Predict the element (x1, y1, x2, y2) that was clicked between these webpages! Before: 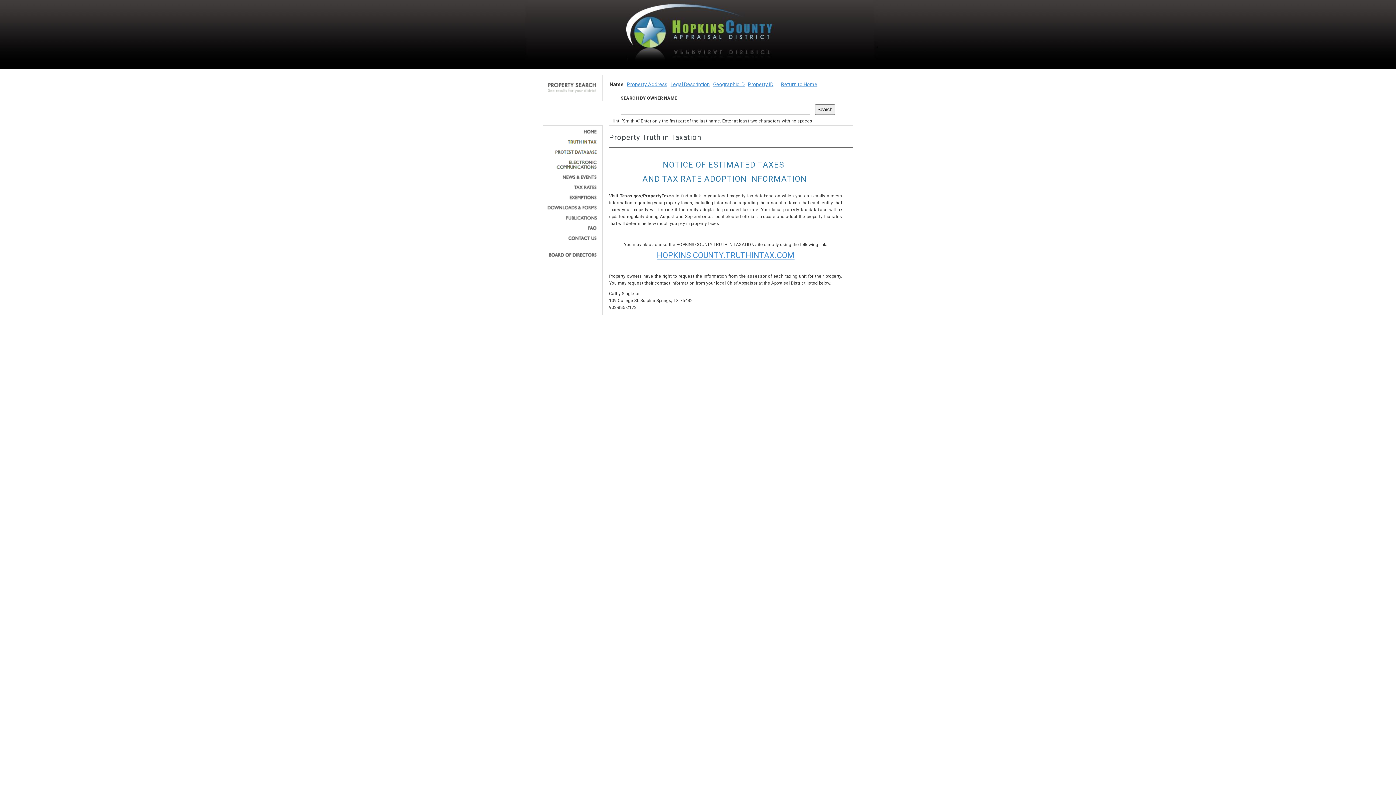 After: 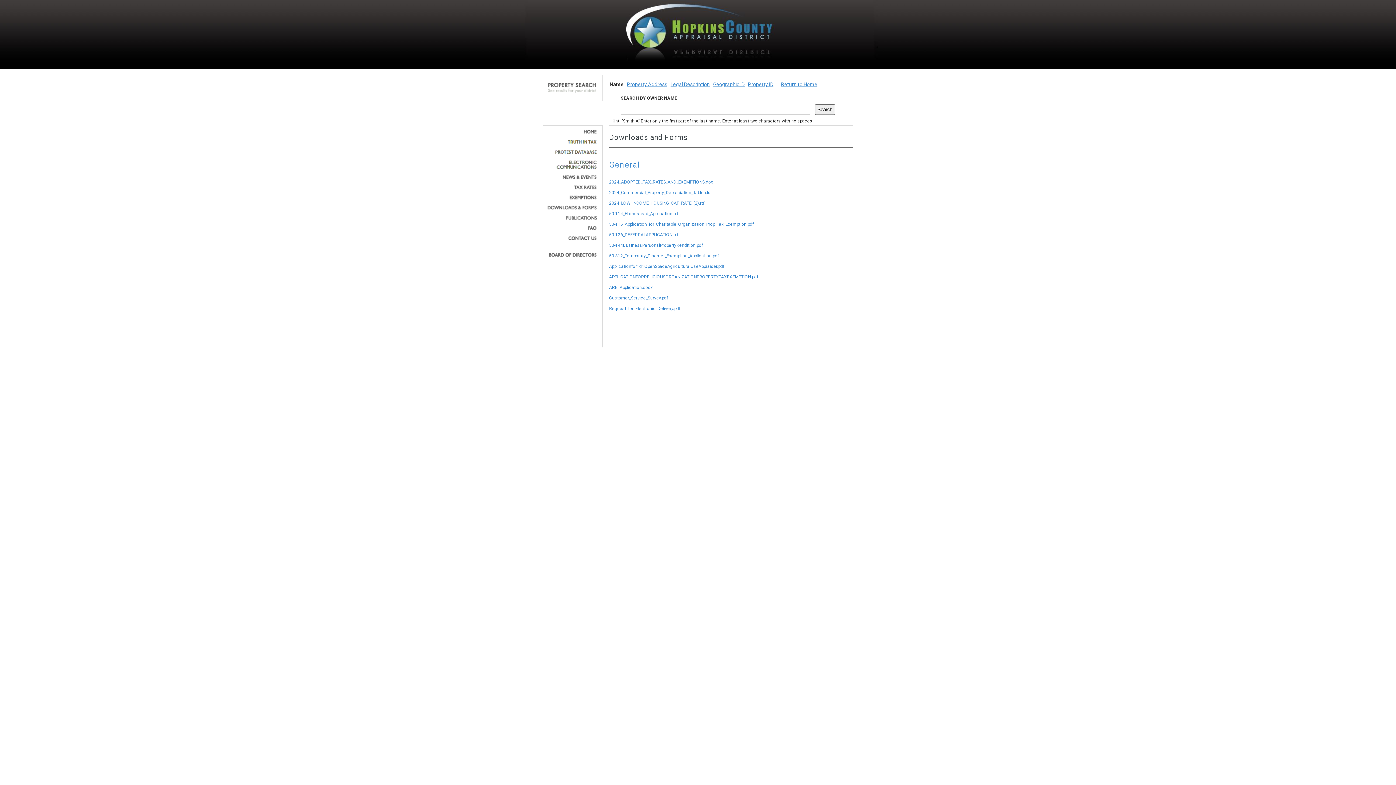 Action: bbox: (545, 205, 597, 210)